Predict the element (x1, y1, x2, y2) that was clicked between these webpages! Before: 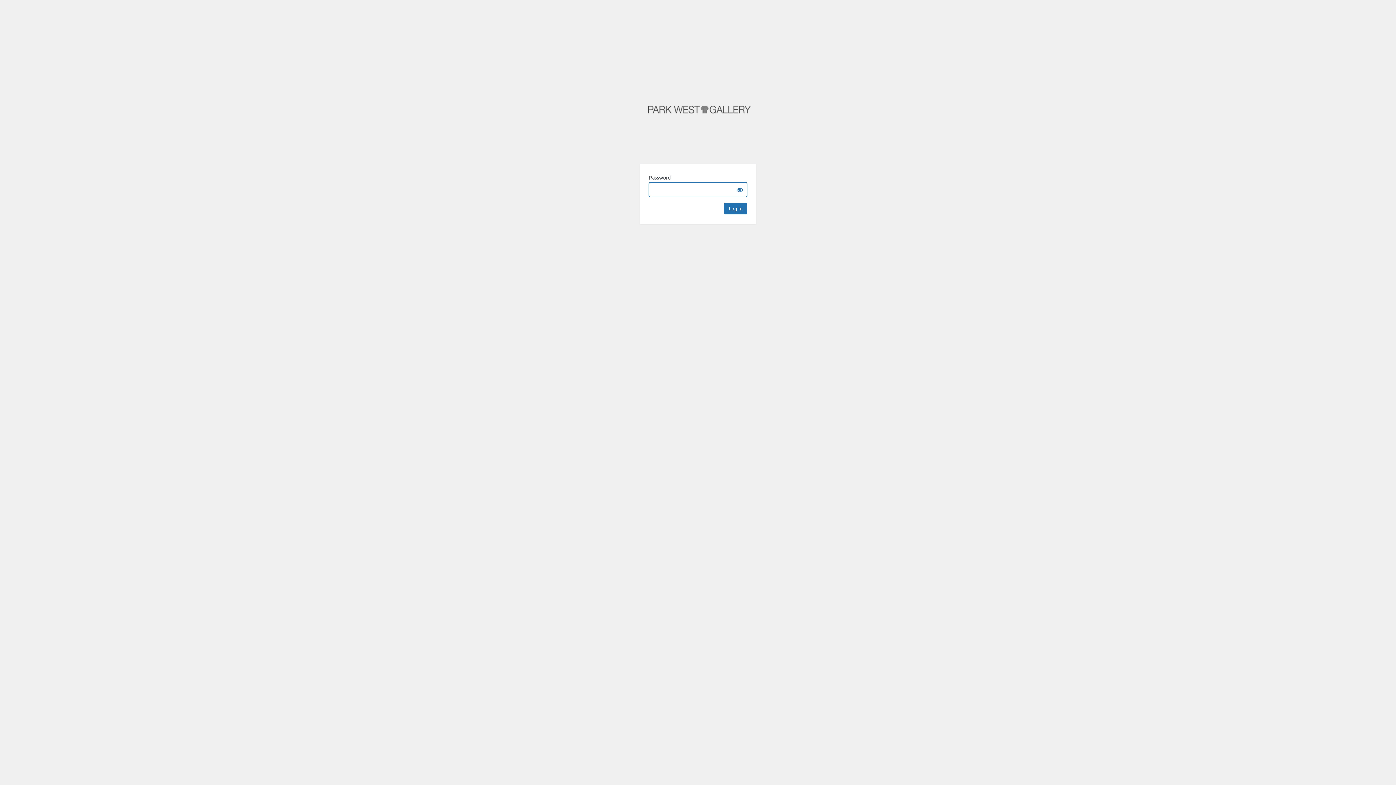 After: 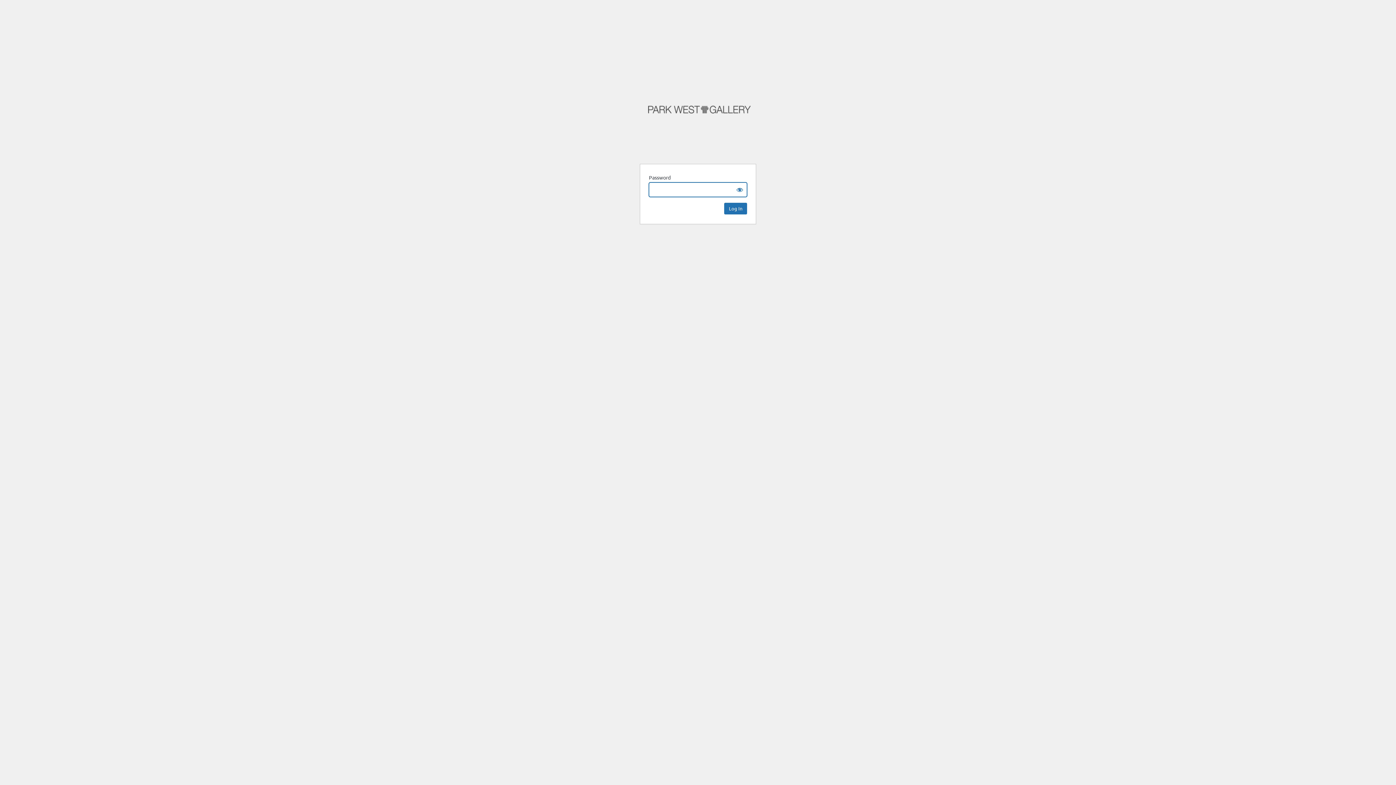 Action: bbox: (642, 69, 756, 155) label: Park West Gallery